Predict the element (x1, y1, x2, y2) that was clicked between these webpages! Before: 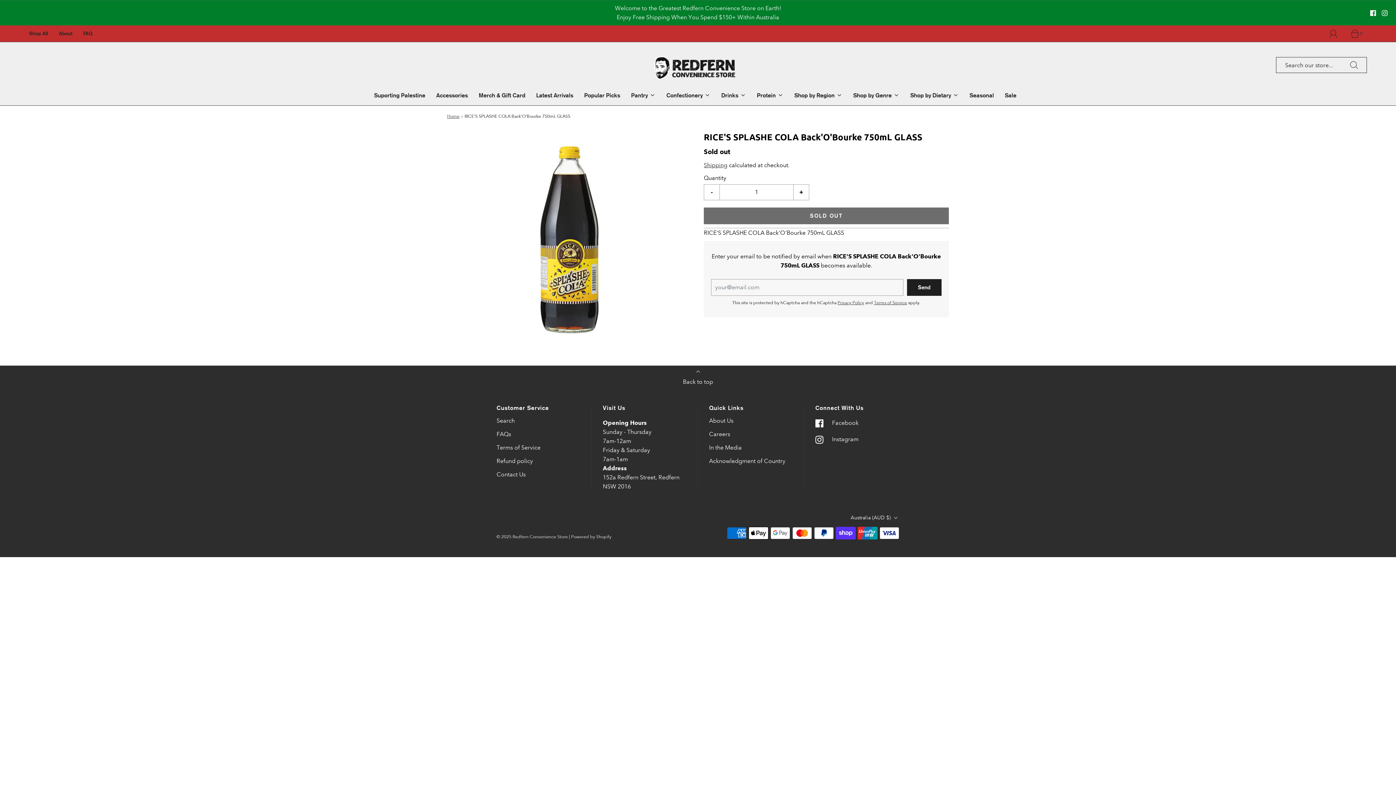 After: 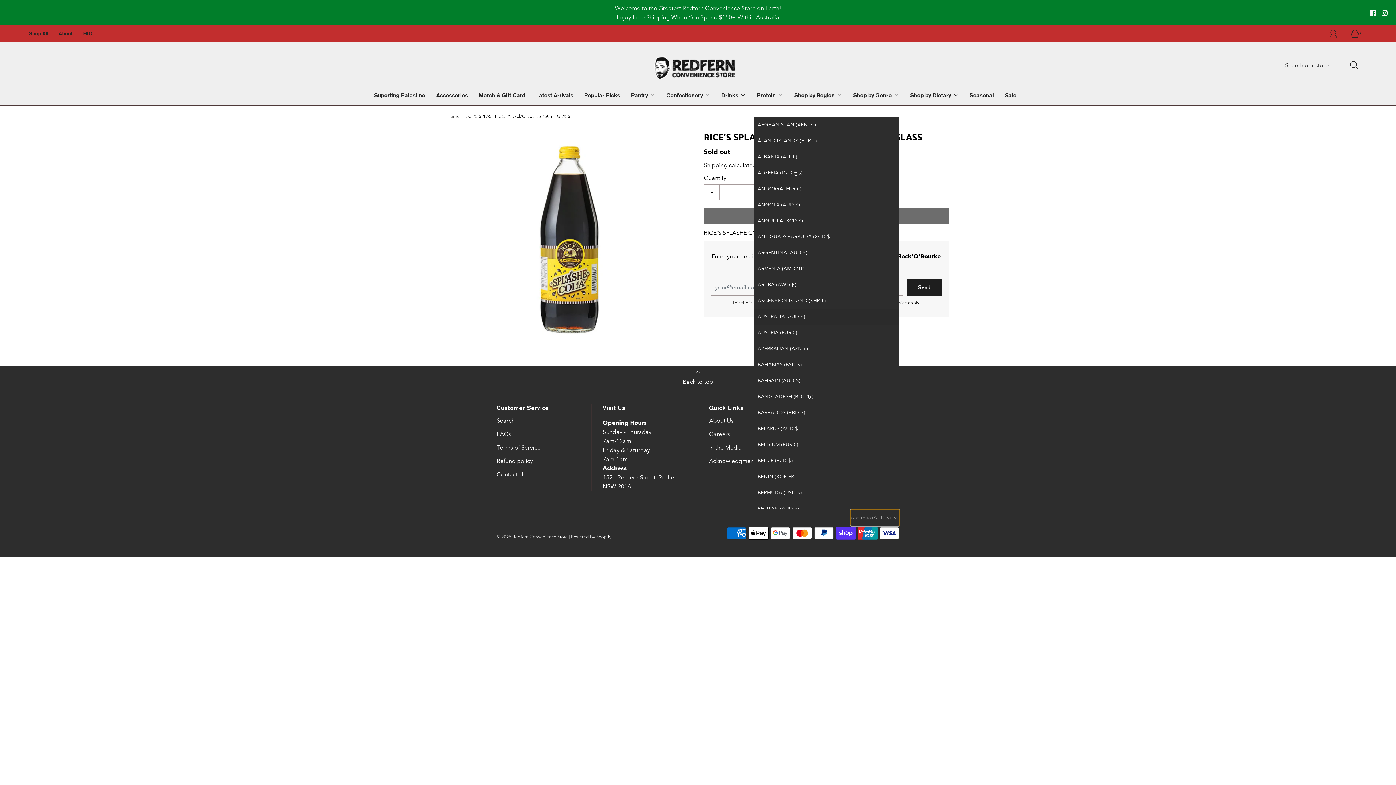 Action: label: Australia (AUD $)  bbox: (850, 509, 899, 526)